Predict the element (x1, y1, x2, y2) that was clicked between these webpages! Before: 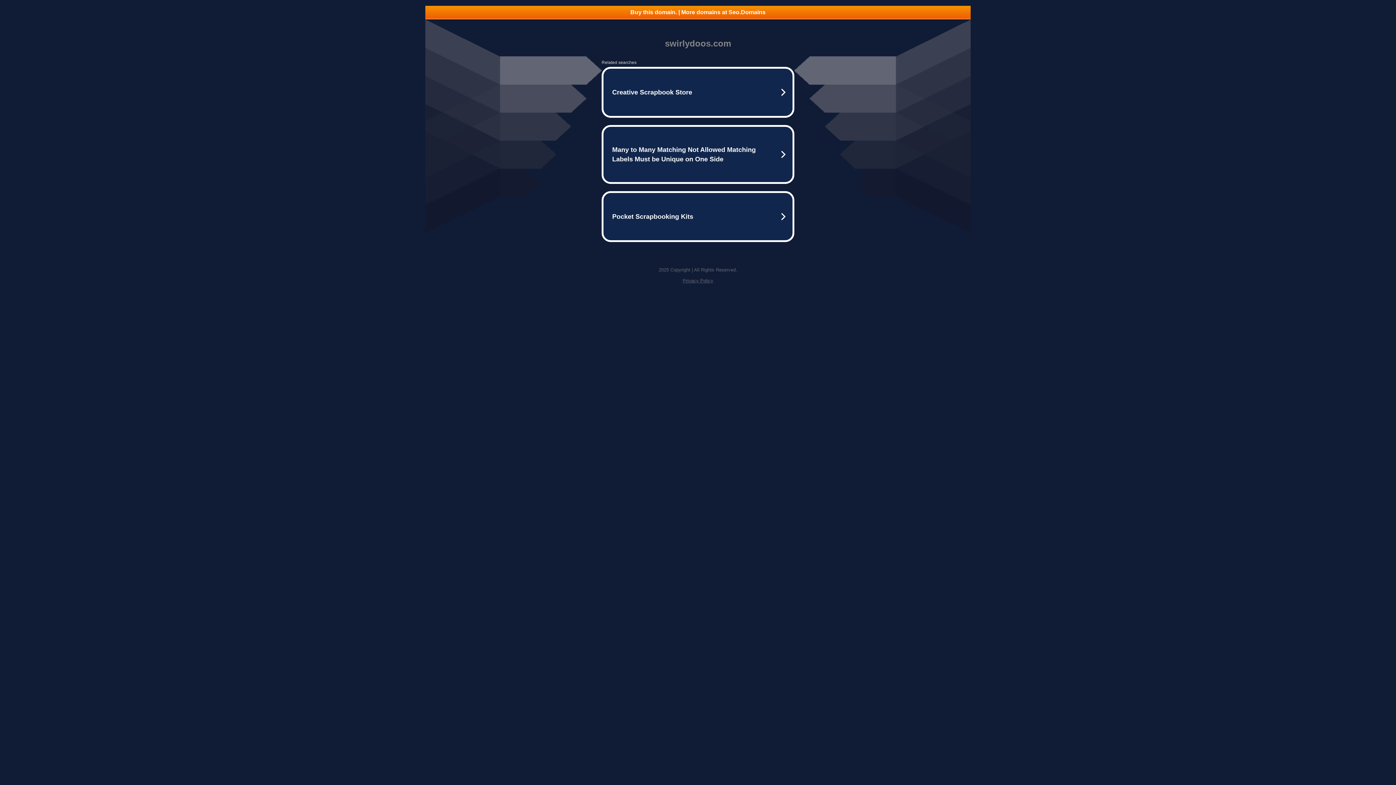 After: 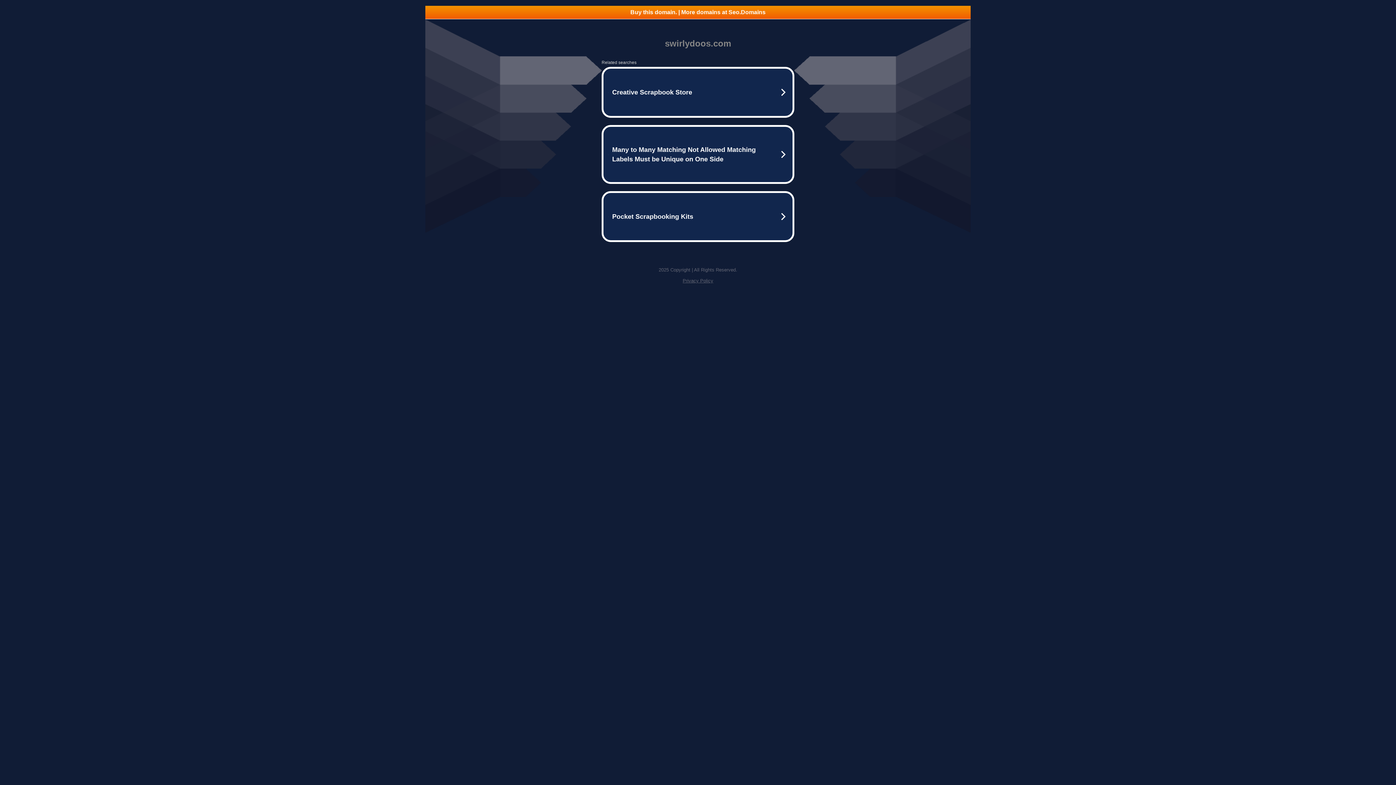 Action: bbox: (682, 278, 713, 283) label: Privacy Policy